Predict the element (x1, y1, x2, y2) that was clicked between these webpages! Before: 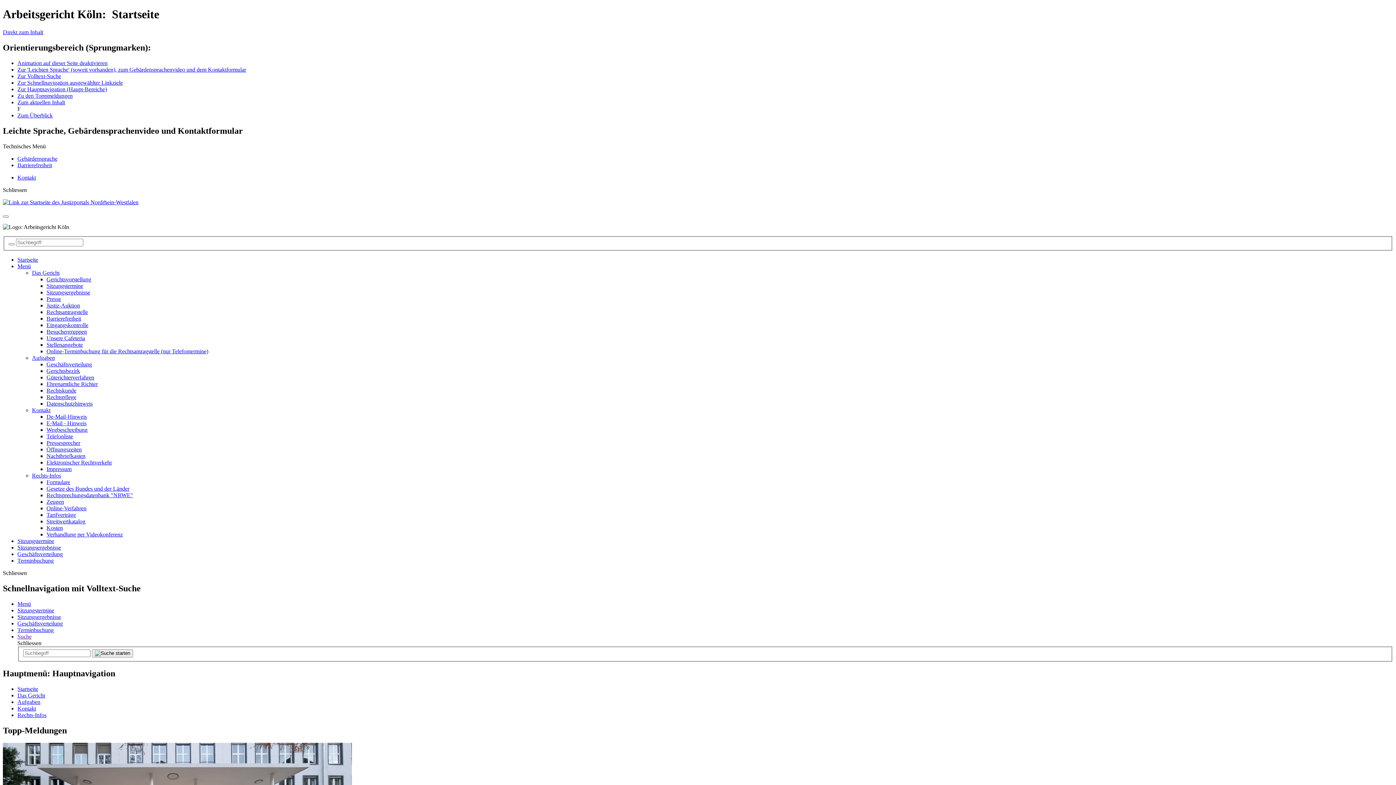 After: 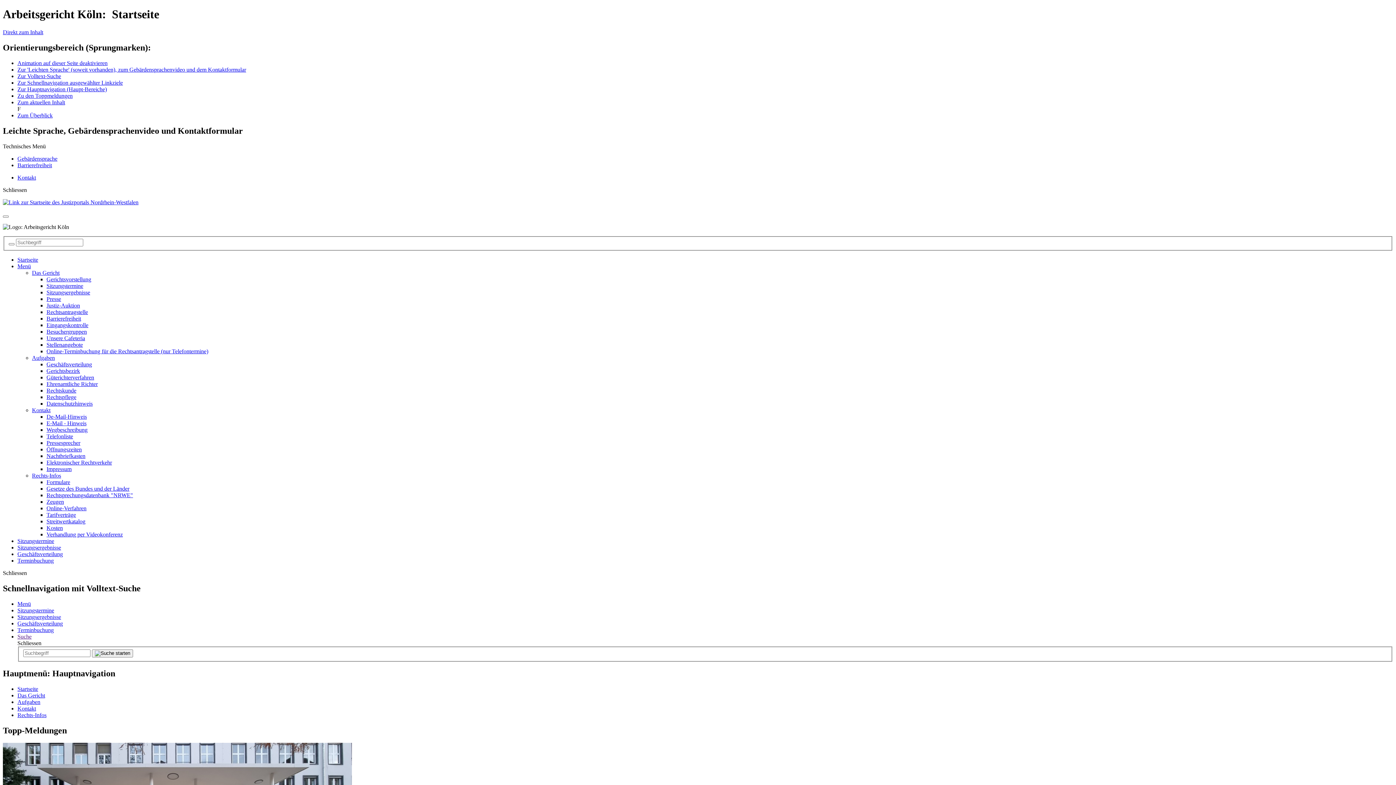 Action: label: Aufgaben bbox: (32, 354, 54, 361)